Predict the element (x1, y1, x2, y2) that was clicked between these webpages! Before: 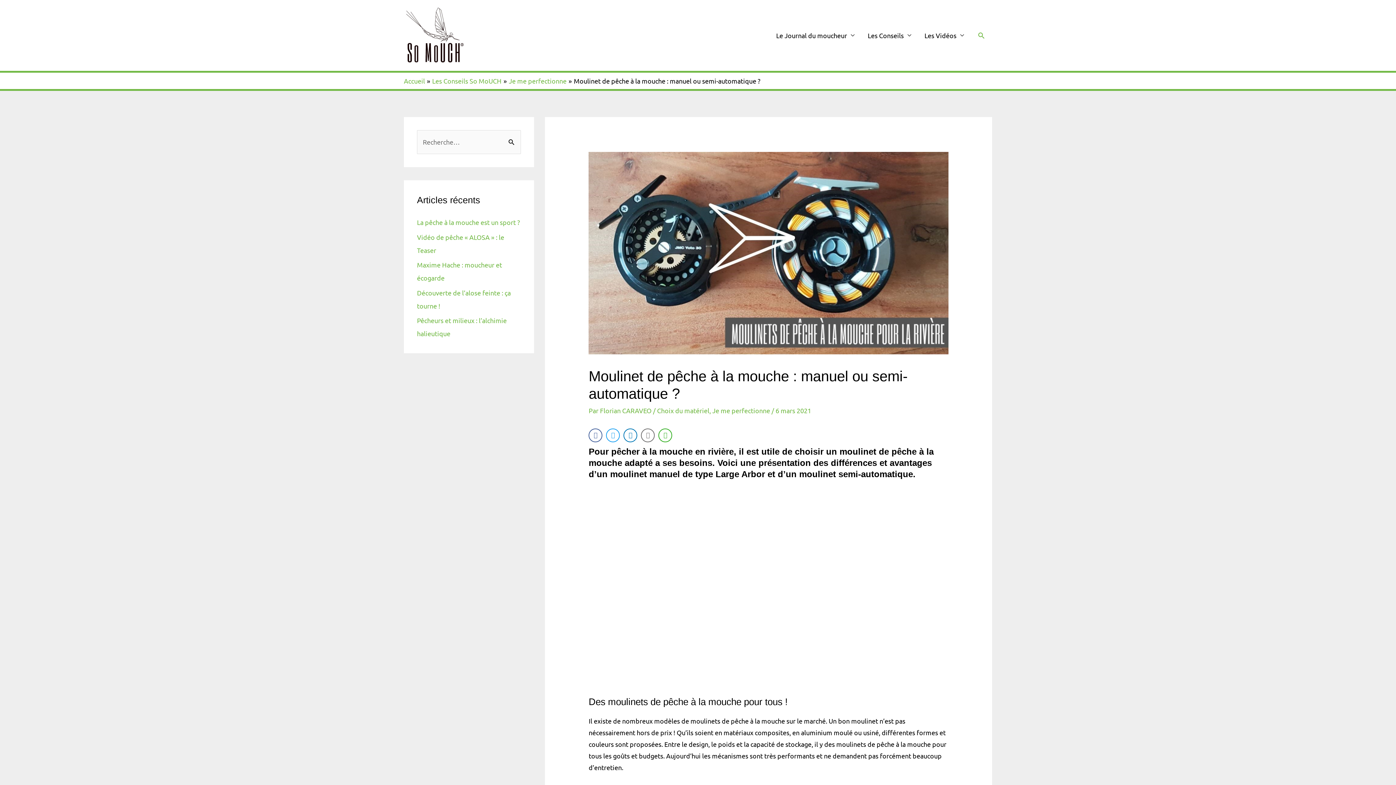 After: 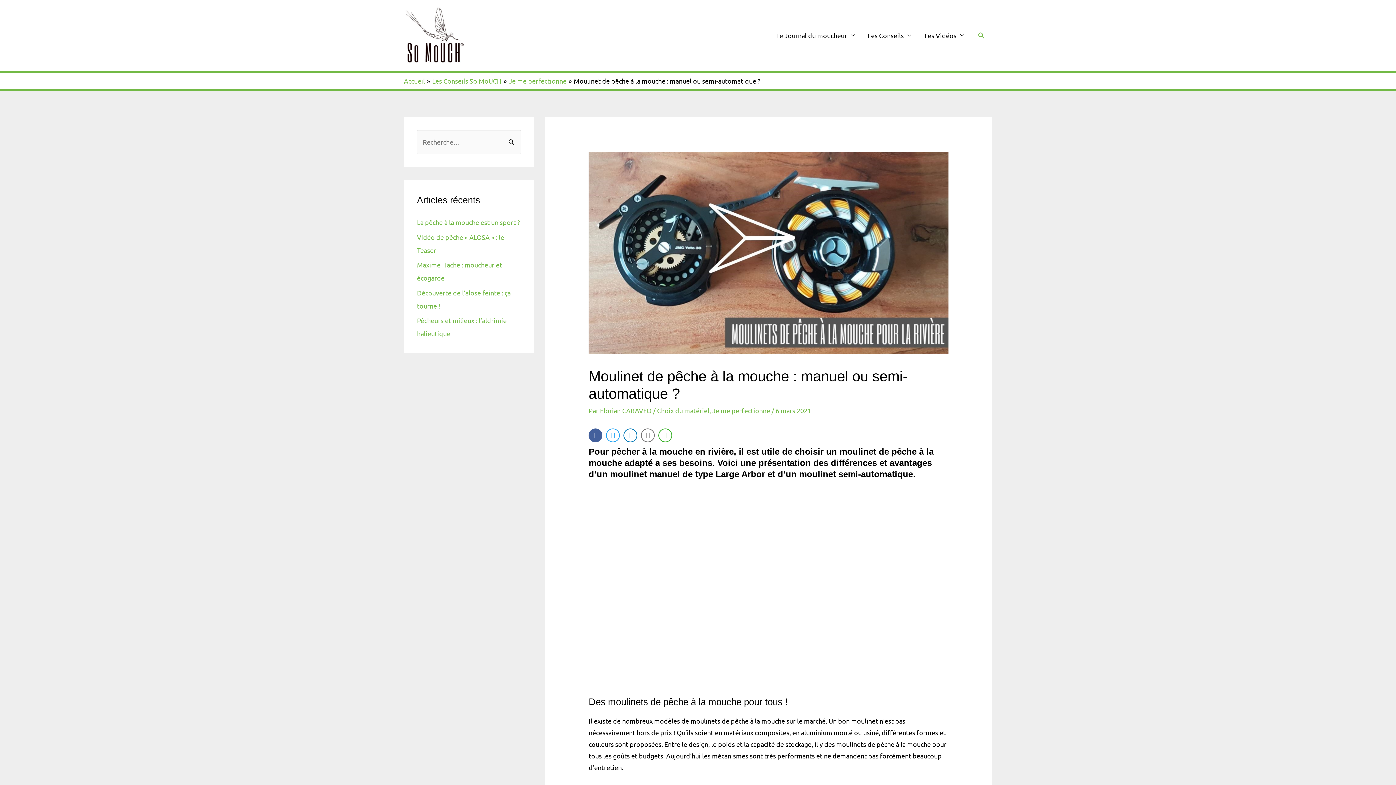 Action: label: Facebook Share bbox: (588, 428, 602, 442)